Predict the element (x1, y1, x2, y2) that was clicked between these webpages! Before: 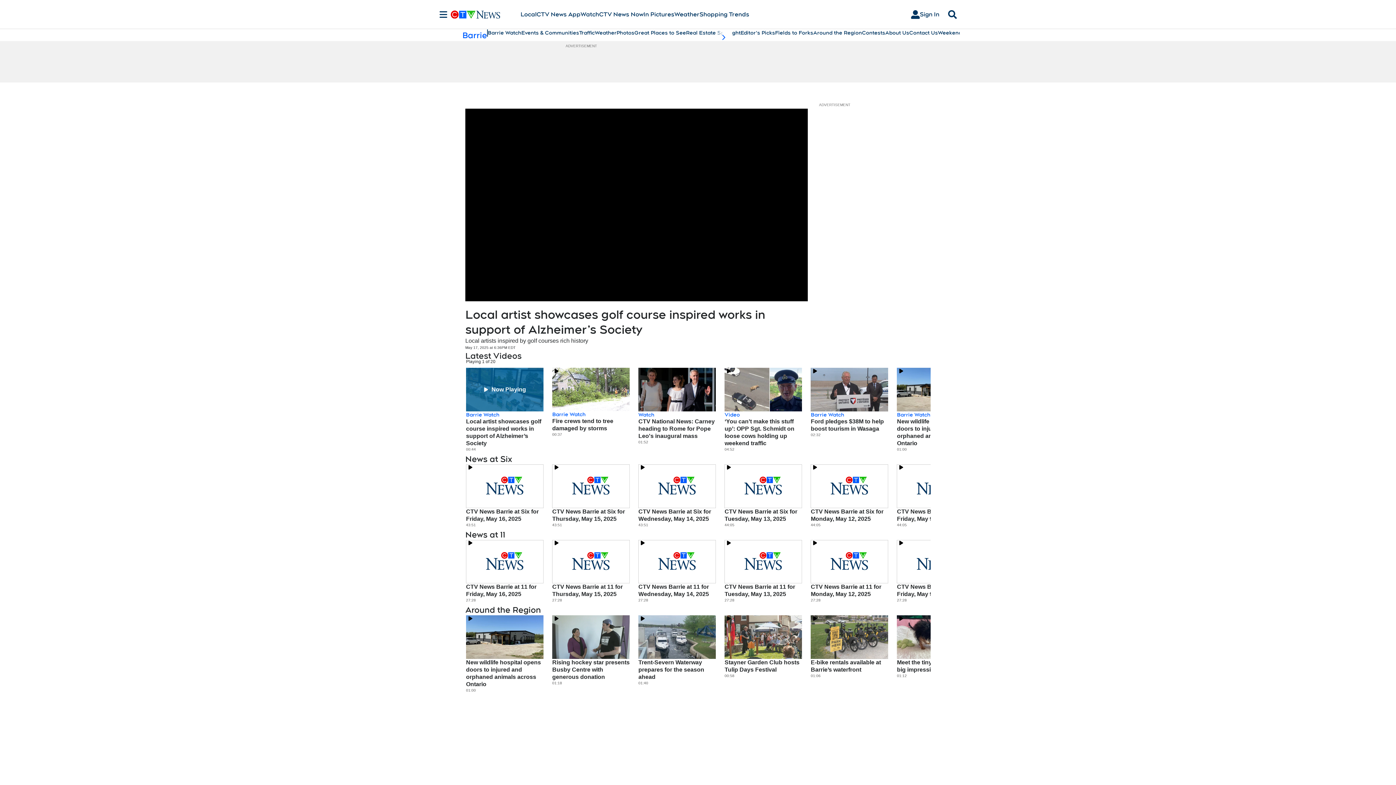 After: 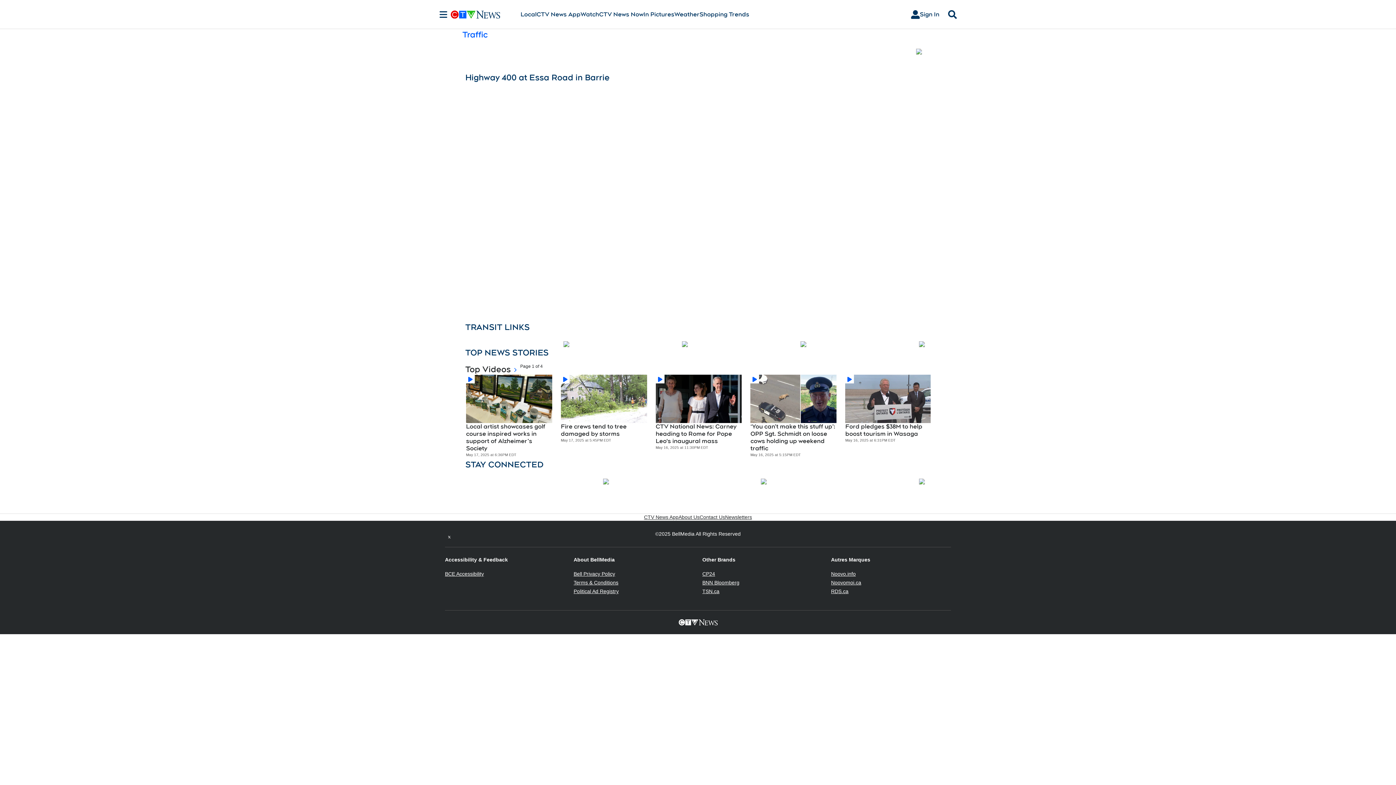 Action: bbox: (579, 29, 594, 36) label: Traffic